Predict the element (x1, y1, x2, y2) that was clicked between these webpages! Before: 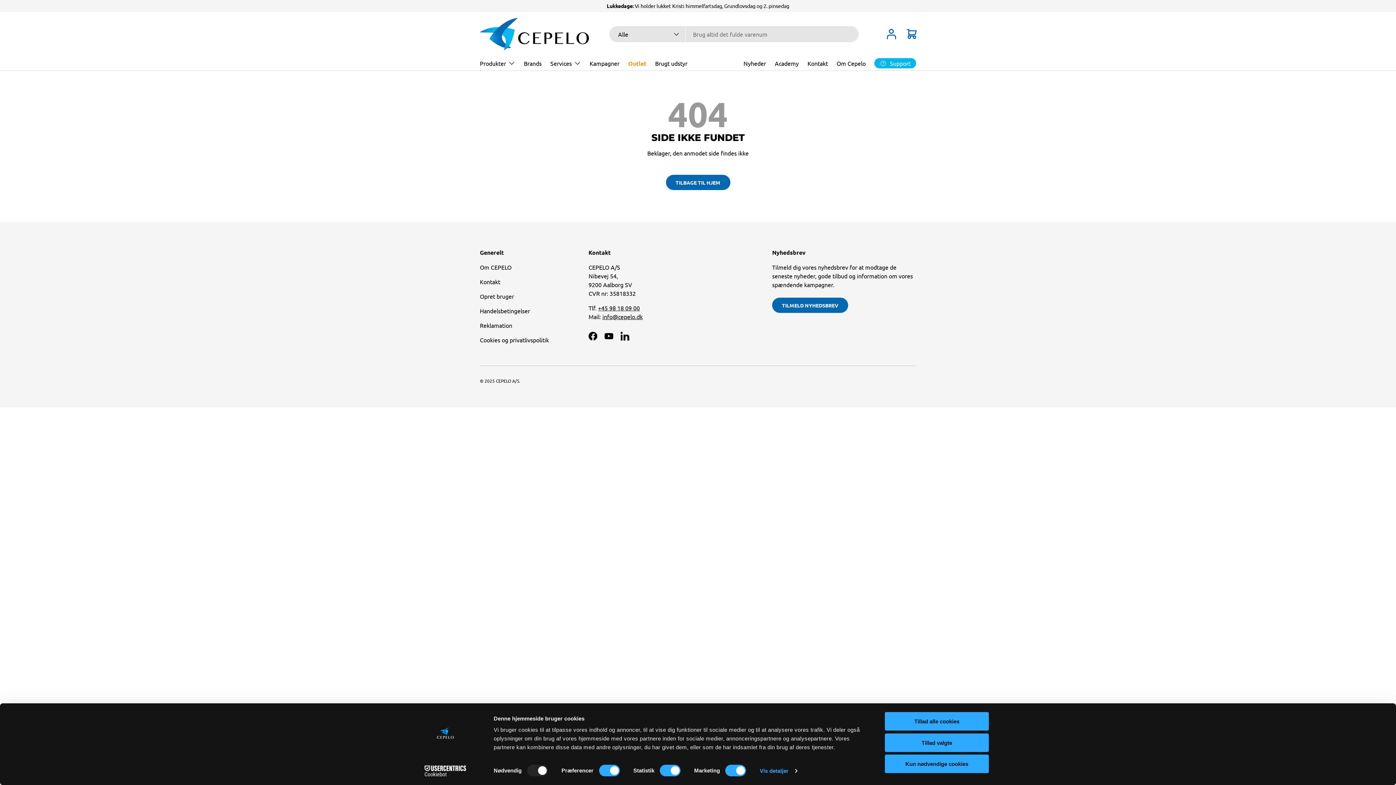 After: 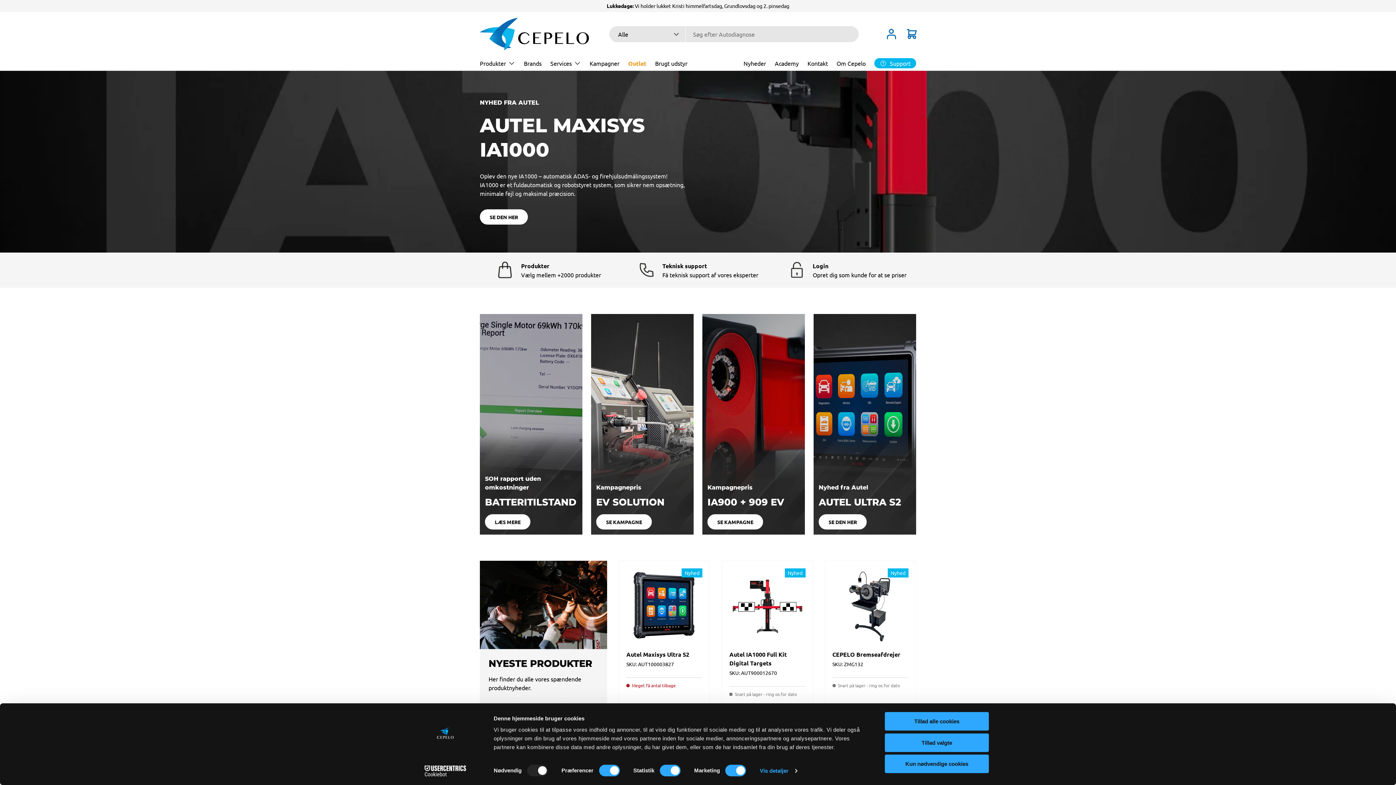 Action: bbox: (666, 174, 730, 190) label: TILBAGE TIL HJEM